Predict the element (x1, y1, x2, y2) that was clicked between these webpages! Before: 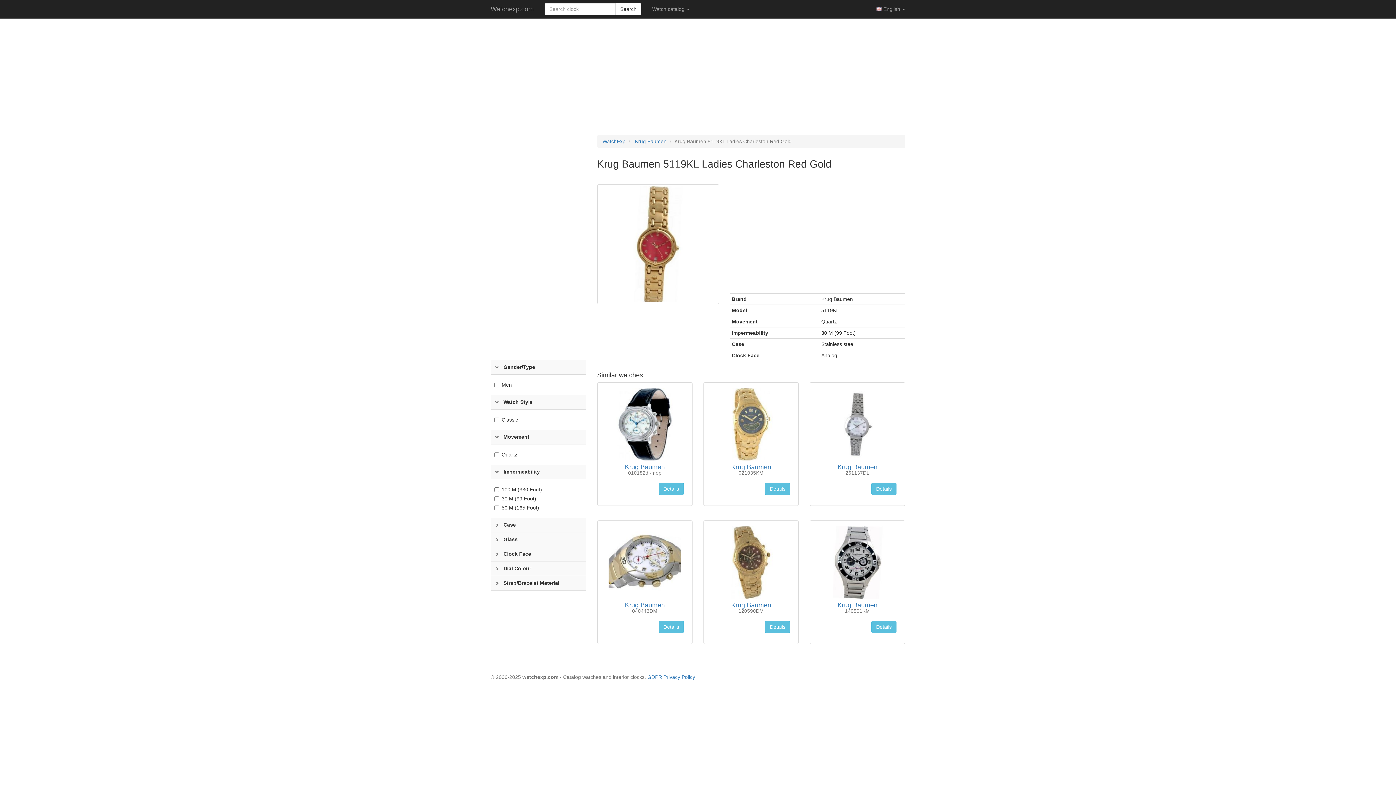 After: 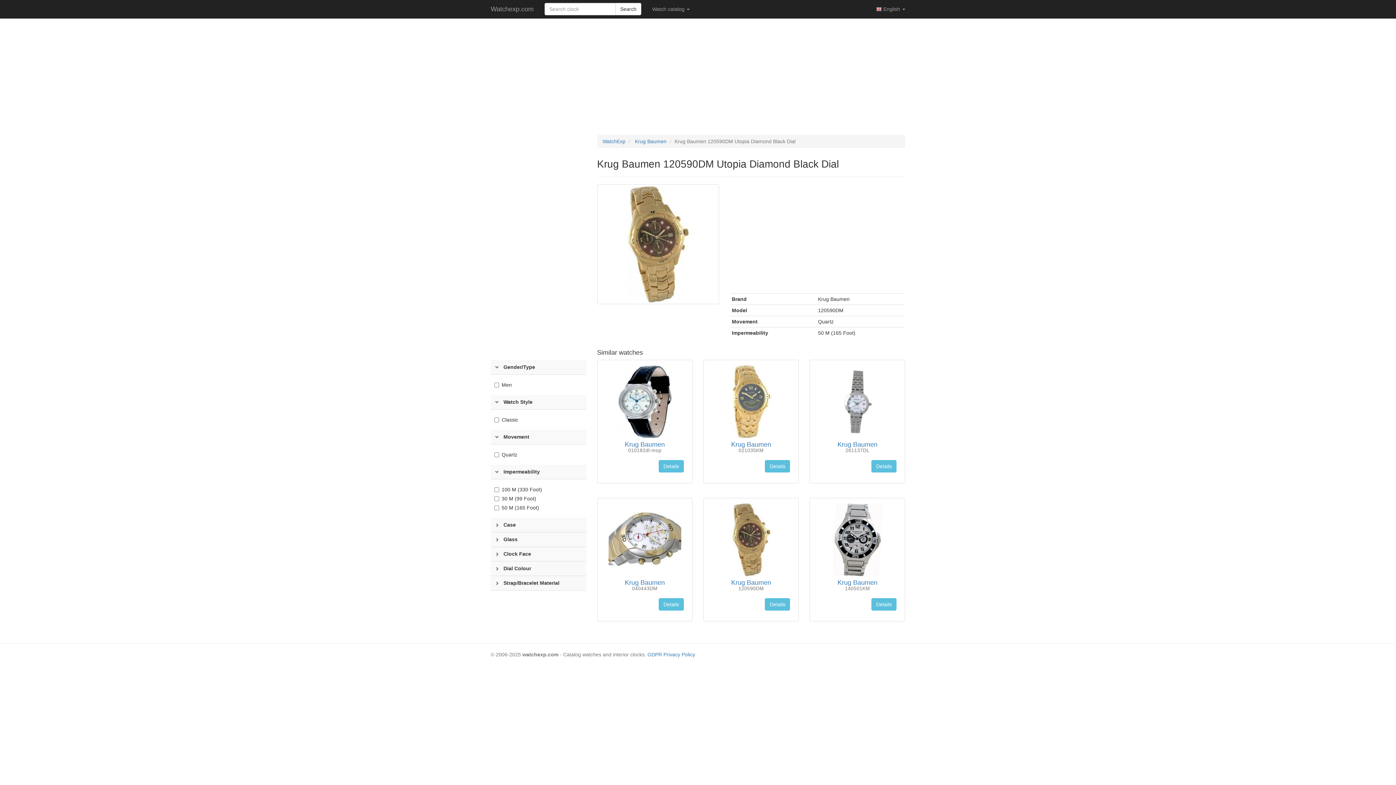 Action: label: Details bbox: (765, 621, 790, 633)